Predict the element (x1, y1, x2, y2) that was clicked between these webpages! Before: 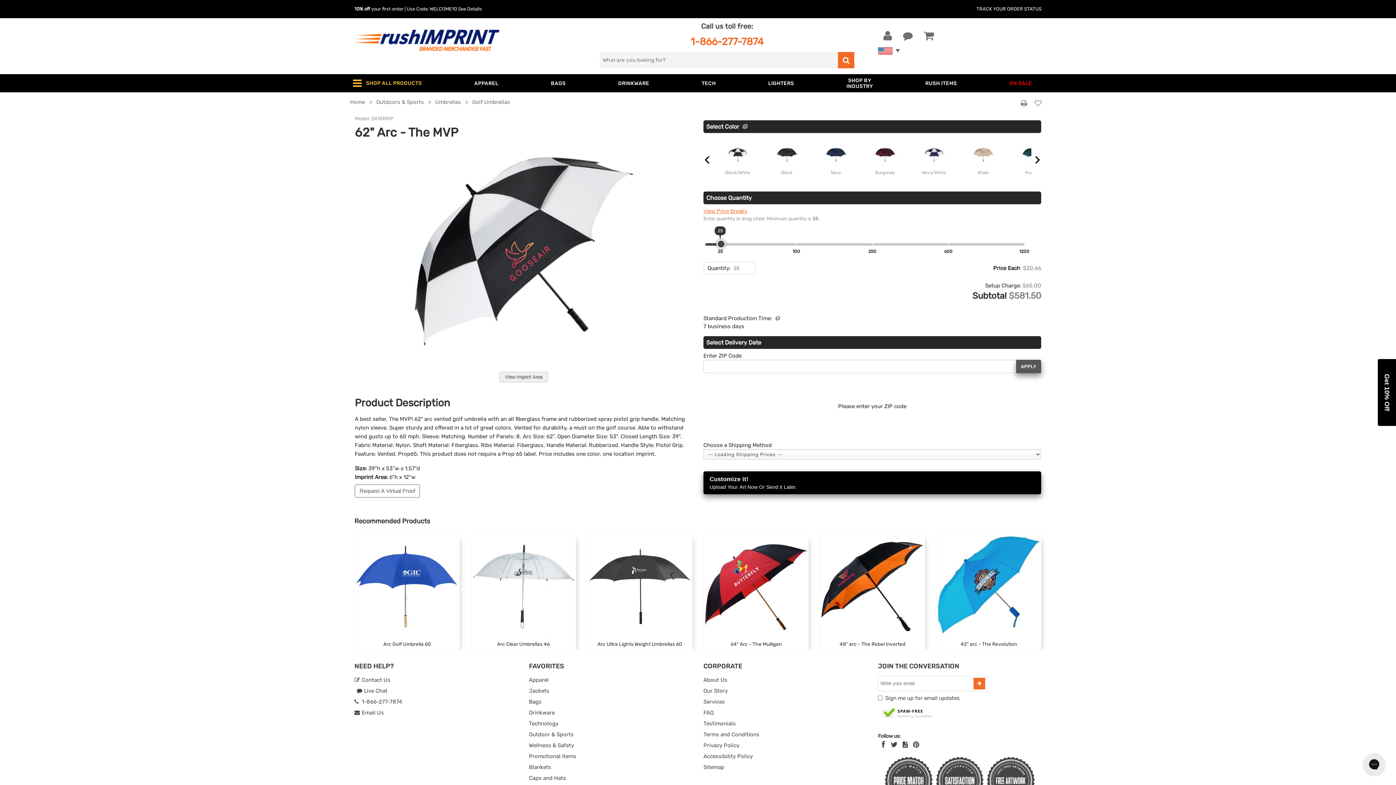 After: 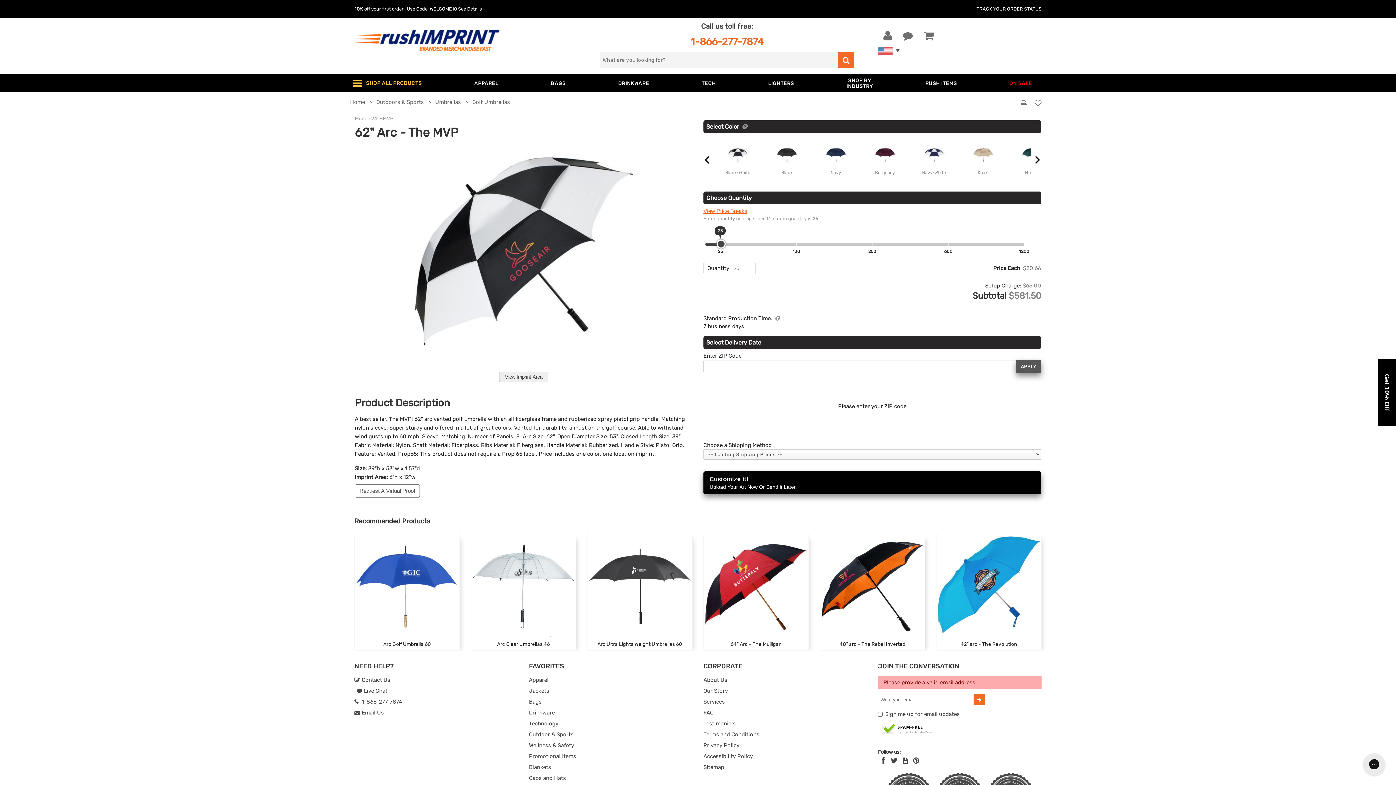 Action: bbox: (973, 678, 985, 689)